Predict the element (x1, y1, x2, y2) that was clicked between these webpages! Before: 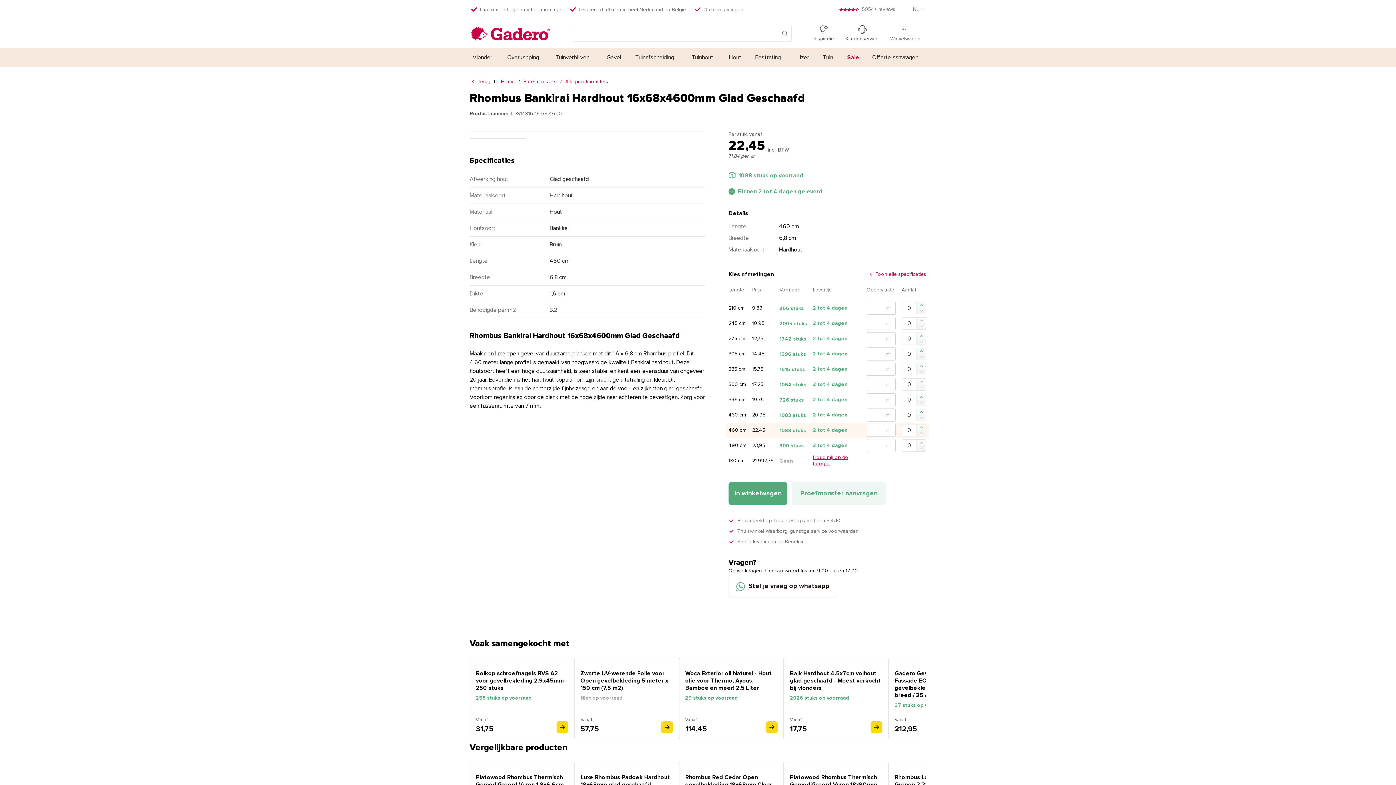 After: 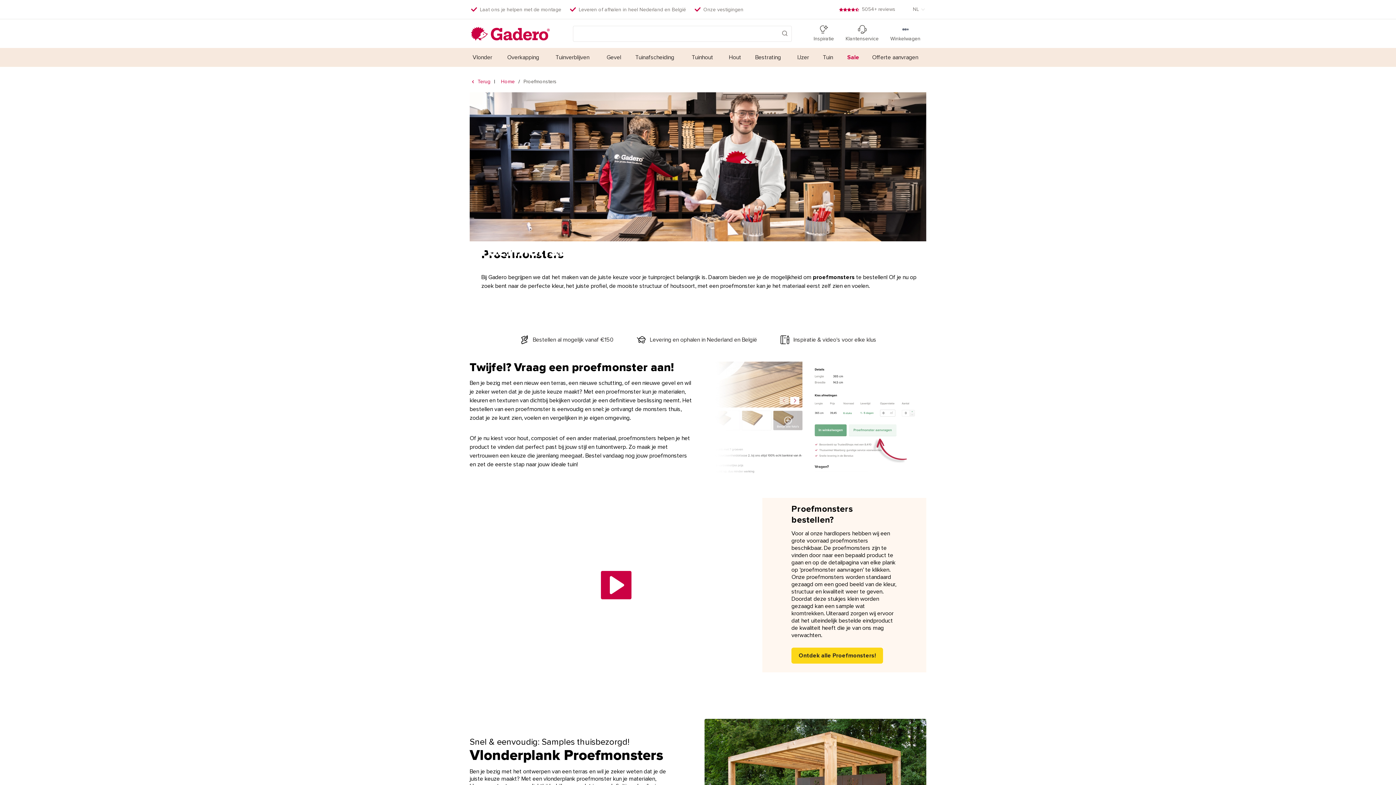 Action: bbox: (523, 79, 556, 84) label: Proefmonsters